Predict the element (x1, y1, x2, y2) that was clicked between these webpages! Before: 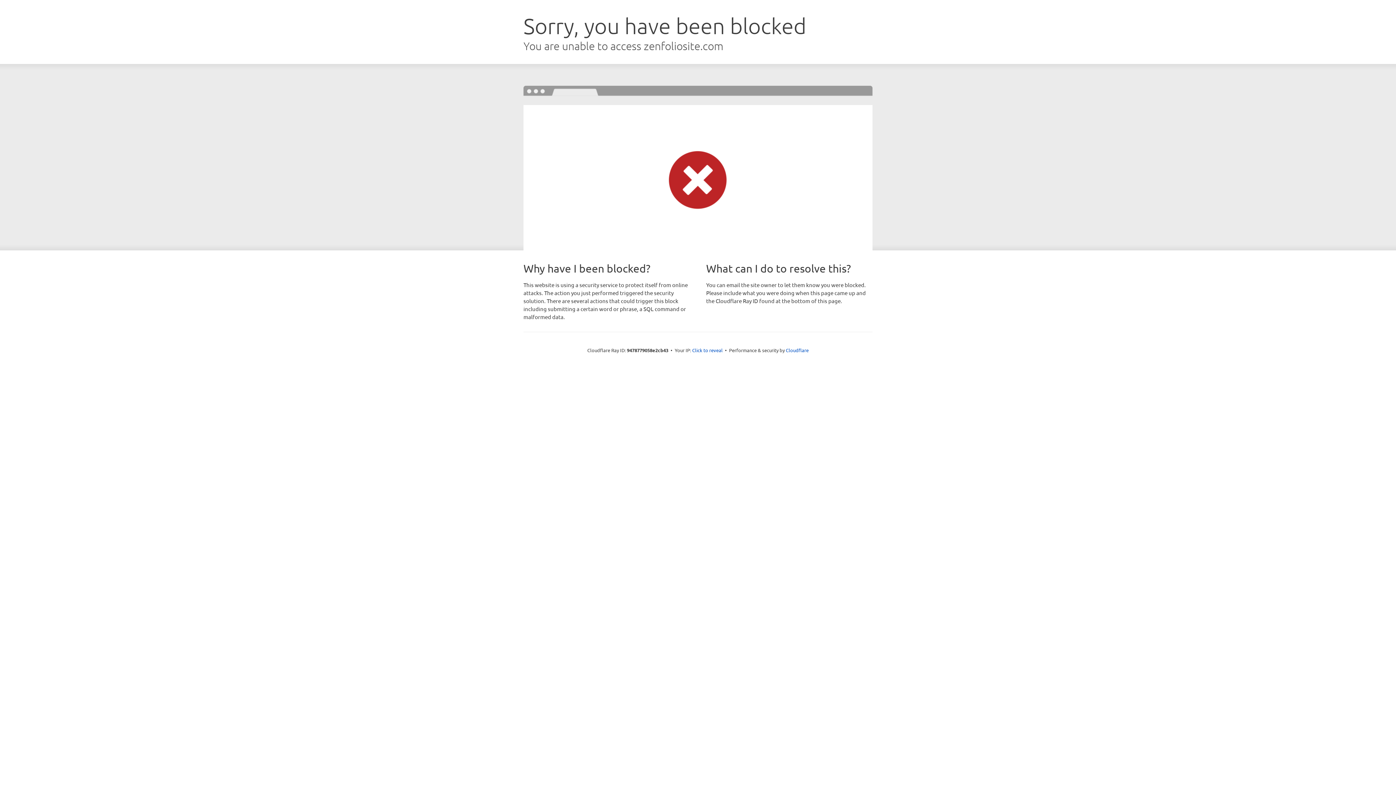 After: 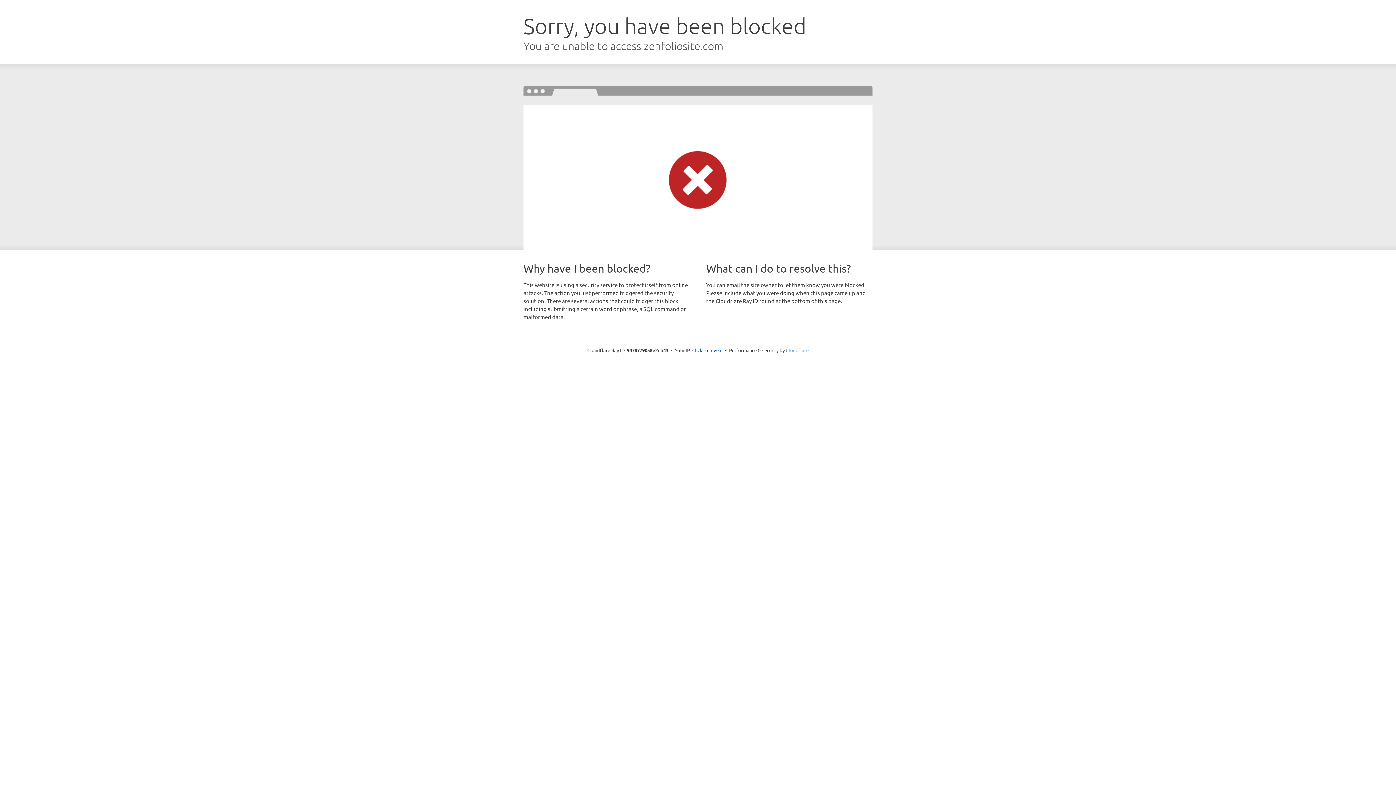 Action: label: Cloudflare bbox: (786, 347, 808, 353)